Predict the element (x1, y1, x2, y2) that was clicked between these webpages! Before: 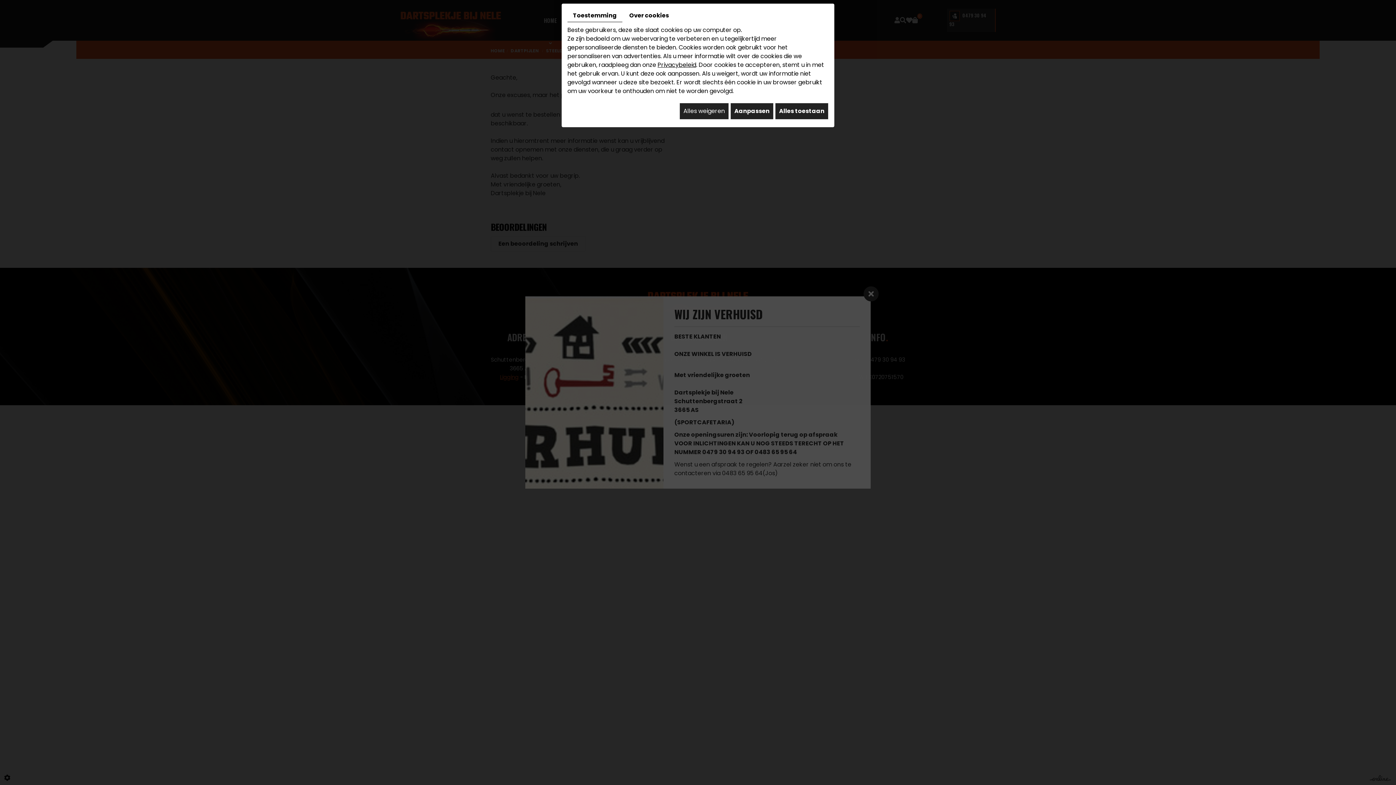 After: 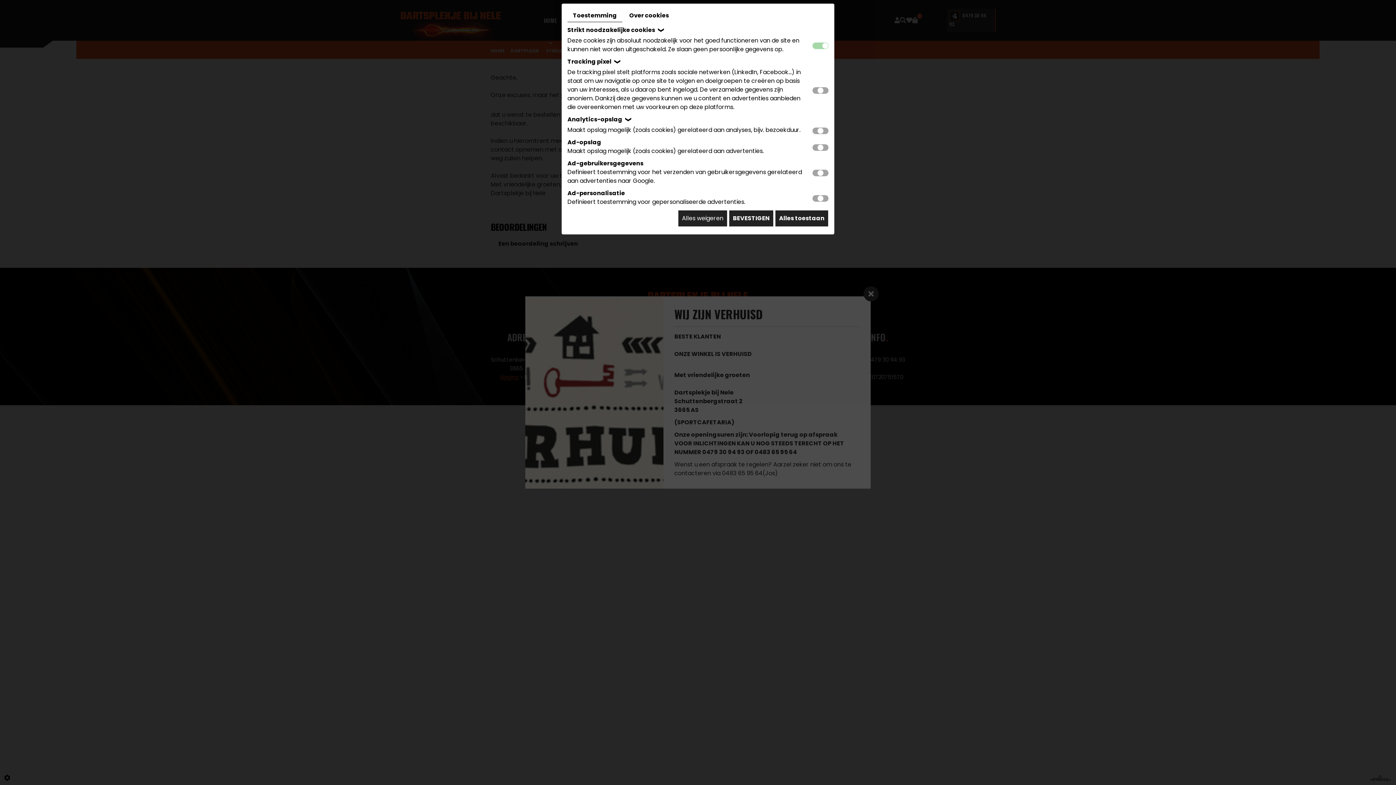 Action: bbox: (730, 102, 773, 119) label: Aanpassen